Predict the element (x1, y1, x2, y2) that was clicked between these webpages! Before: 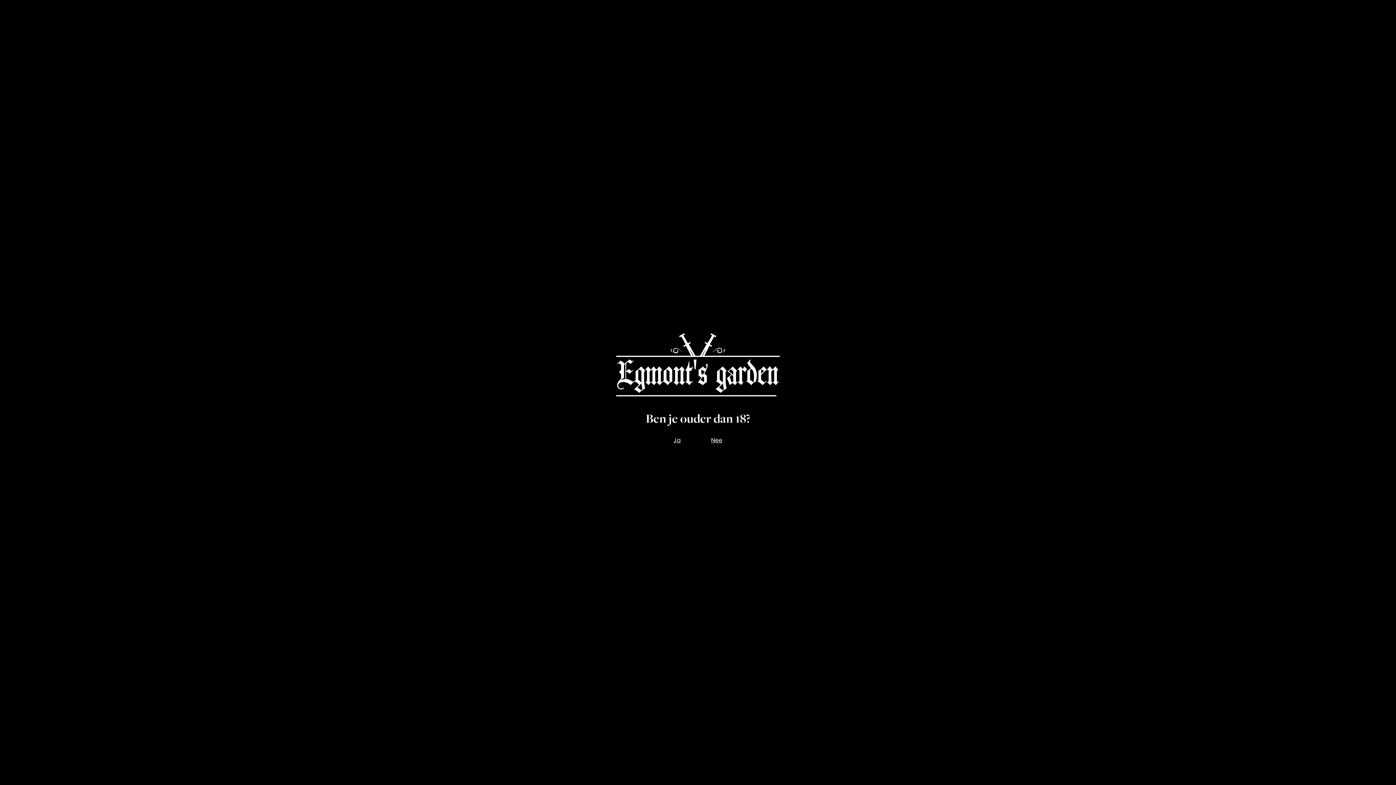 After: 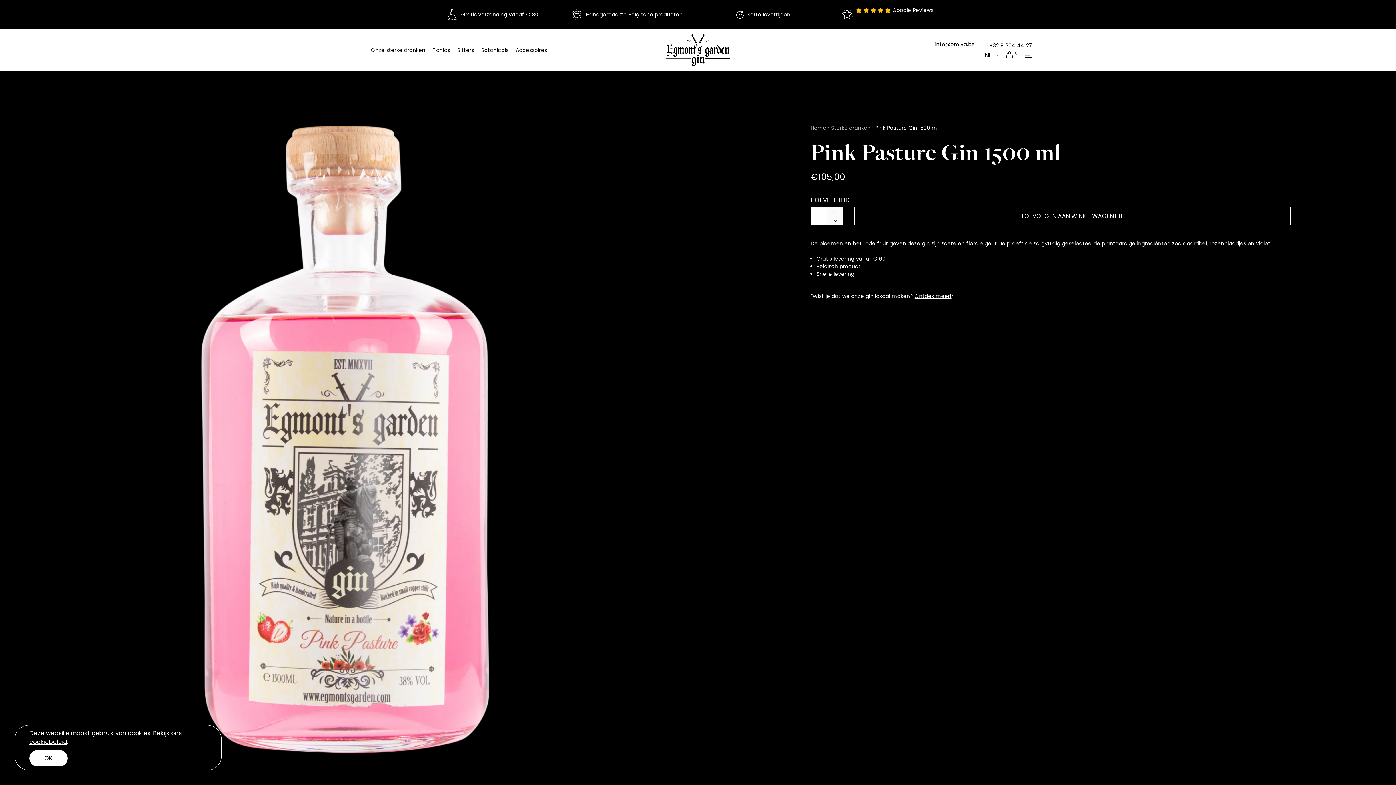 Action: label: Ja bbox: (673, 437, 680, 443)